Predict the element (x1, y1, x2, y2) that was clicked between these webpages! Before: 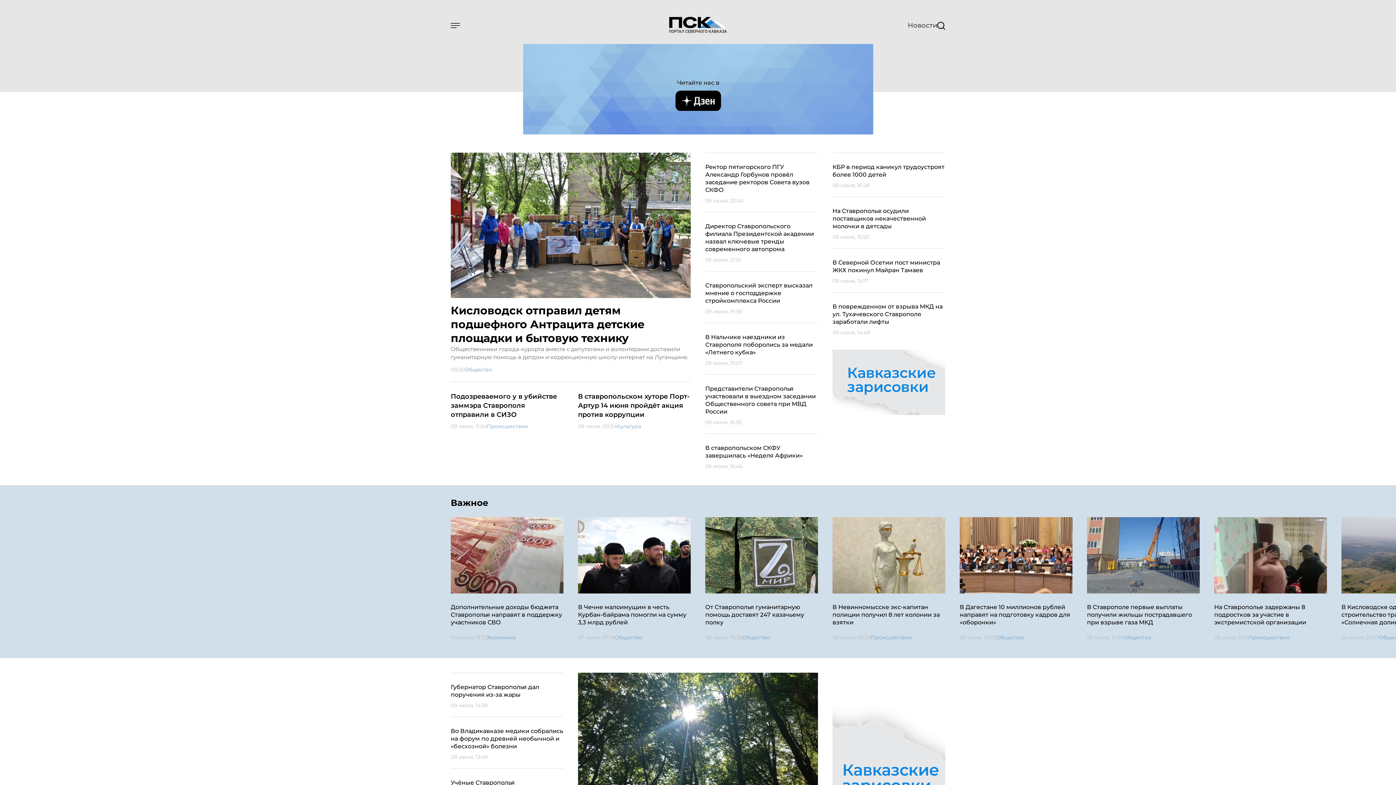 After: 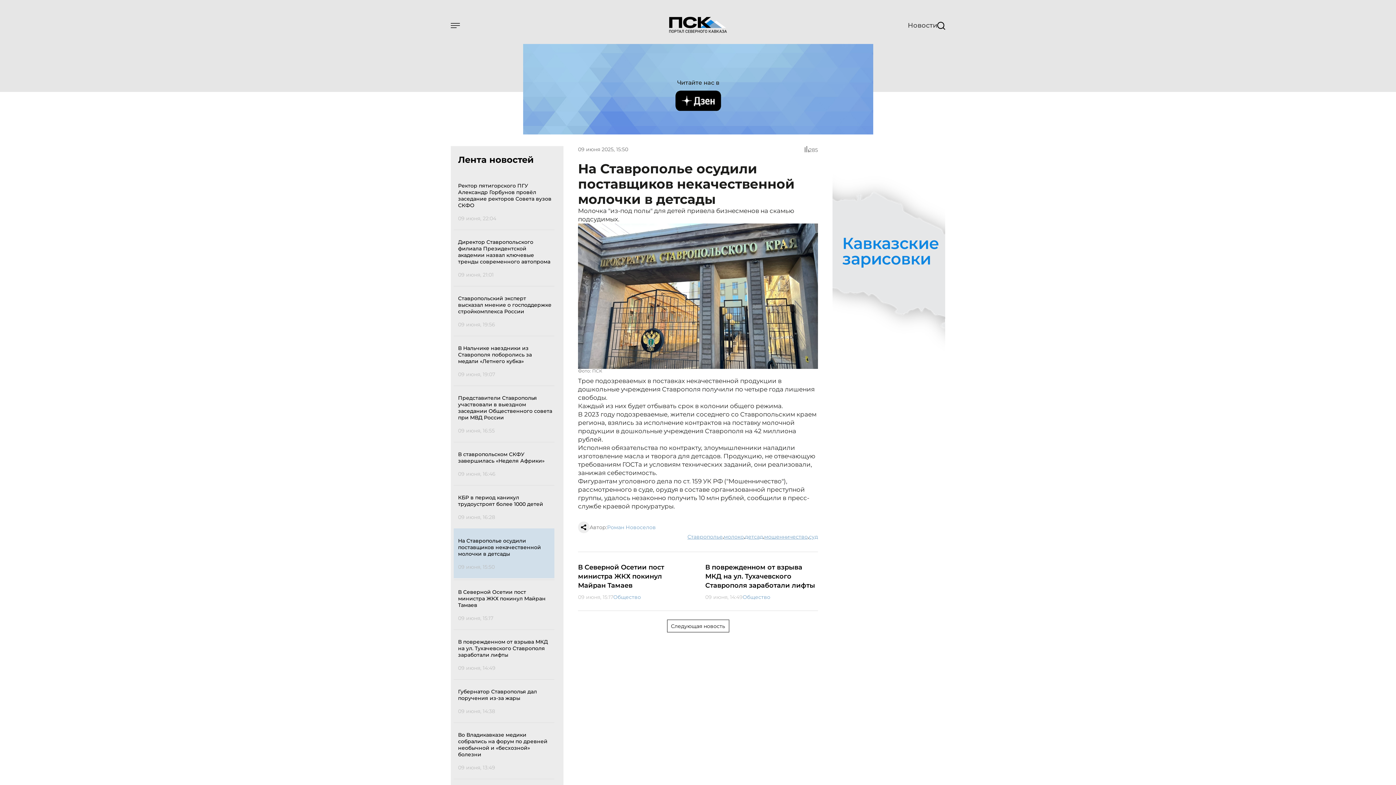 Action: label: На Ставрополье осудили поставщиков некачественной молочки в детсады bbox: (832, 207, 945, 230)